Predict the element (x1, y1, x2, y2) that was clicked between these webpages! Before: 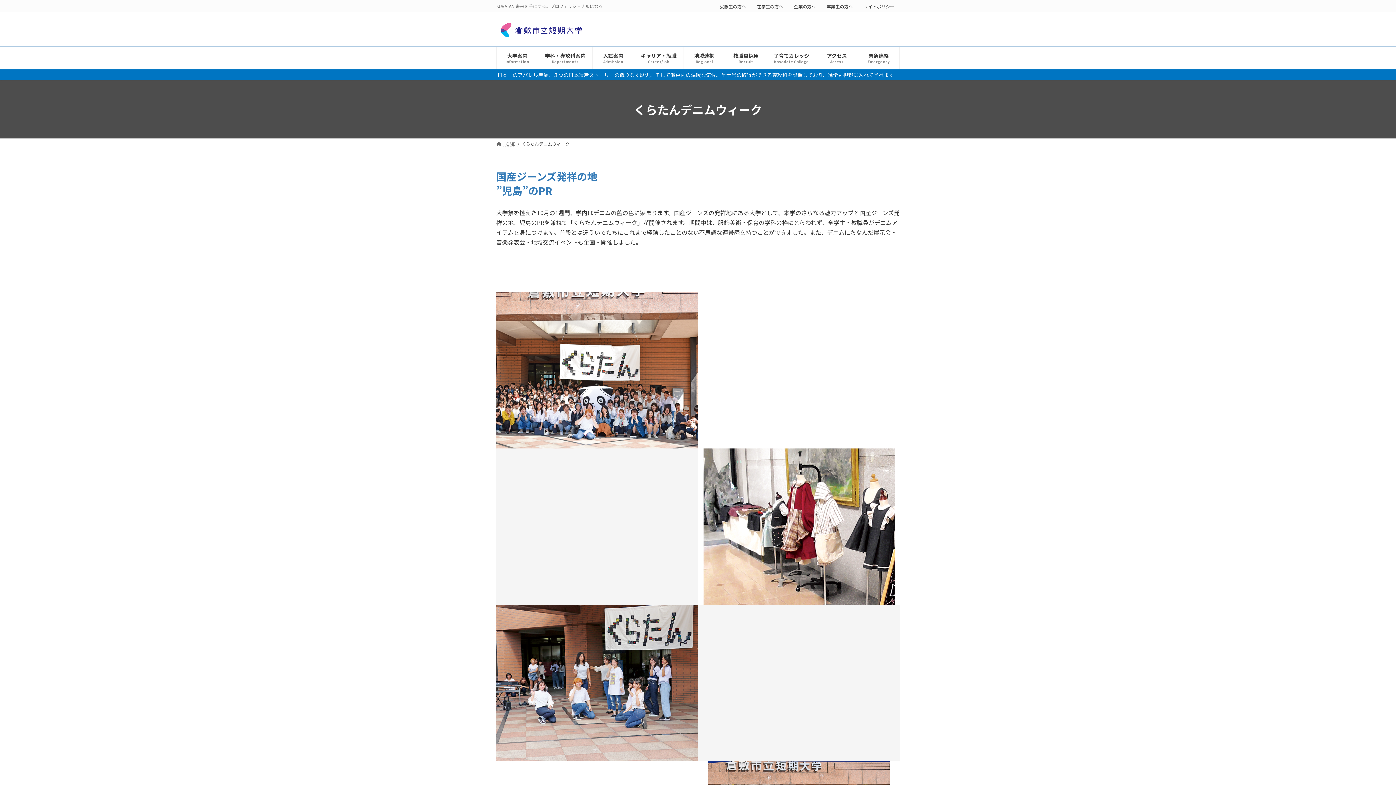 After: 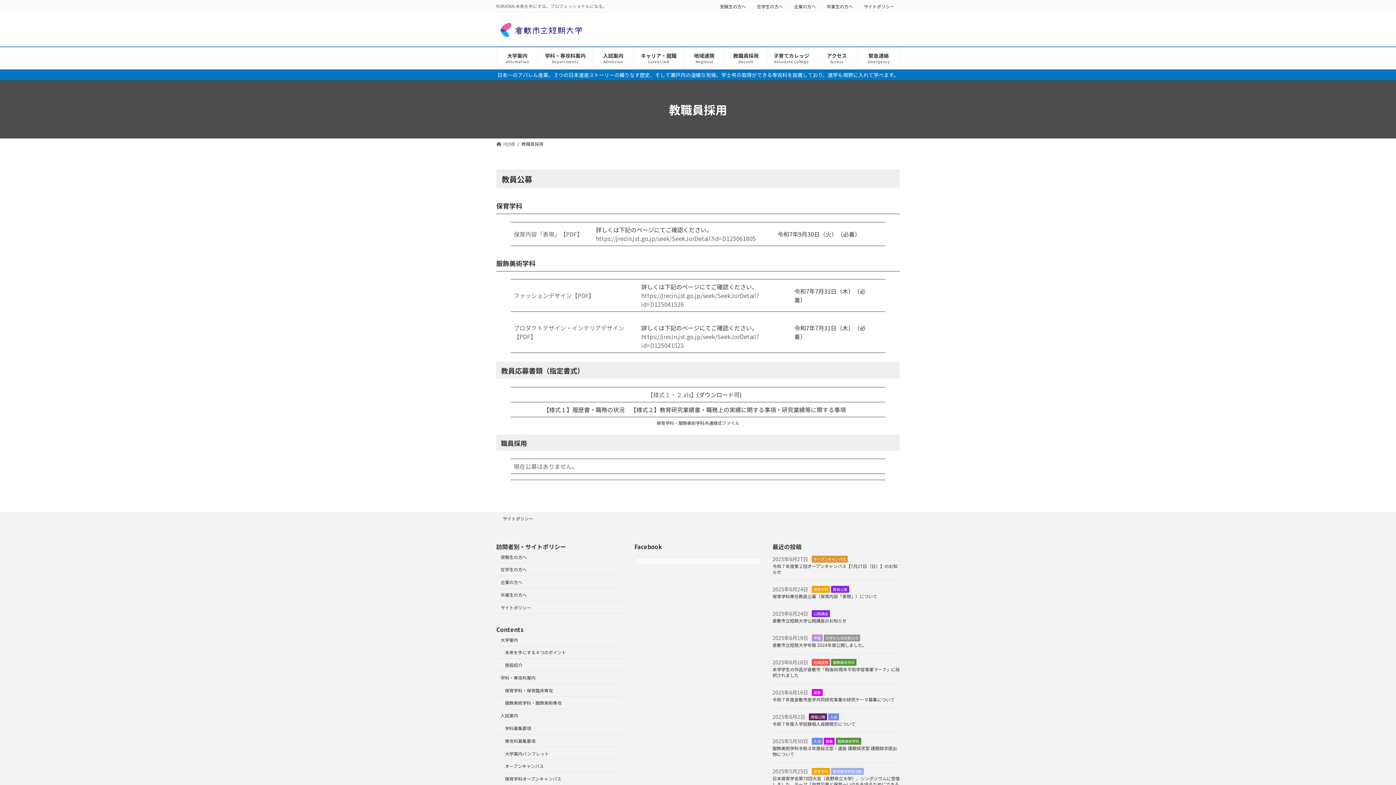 Action: label: 教職員採用
Recruit bbox: (725, 47, 766, 69)